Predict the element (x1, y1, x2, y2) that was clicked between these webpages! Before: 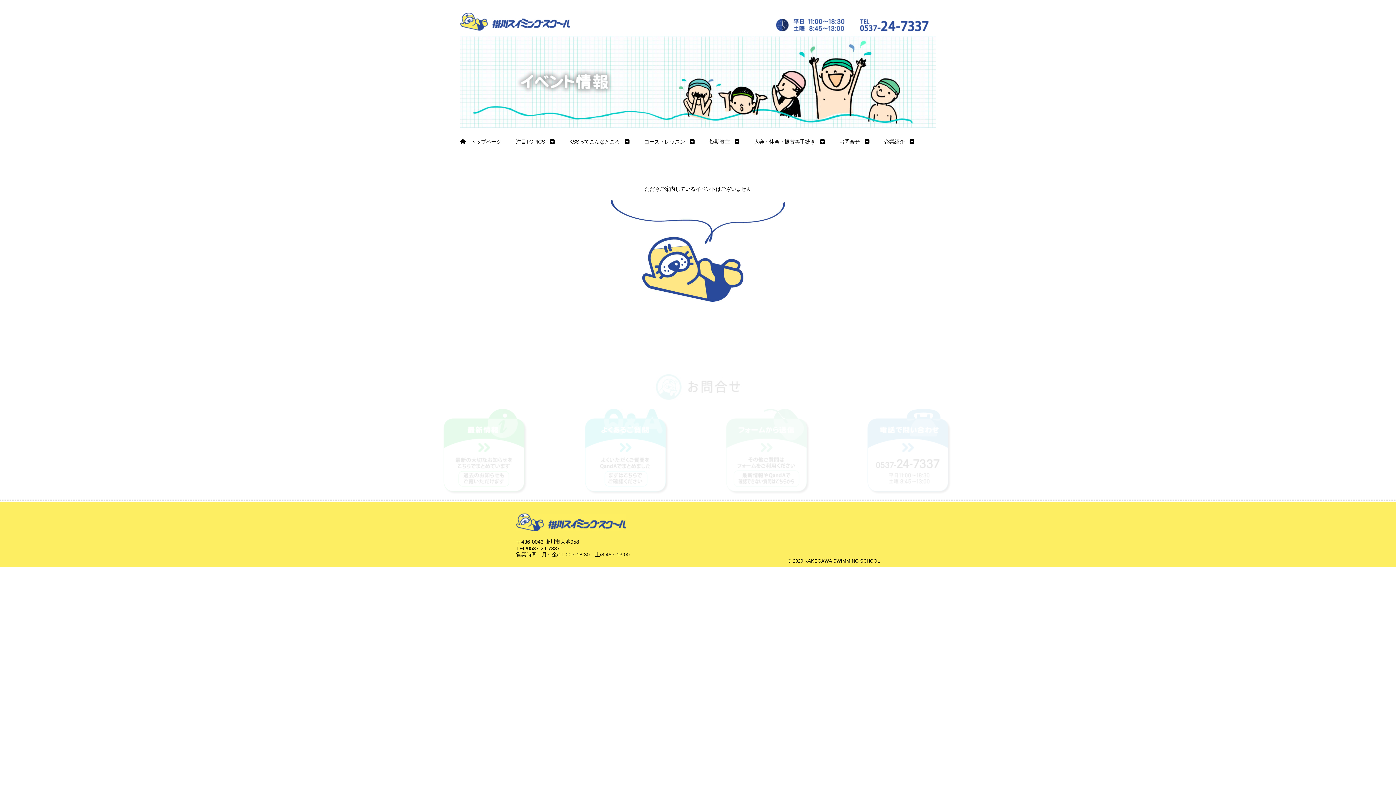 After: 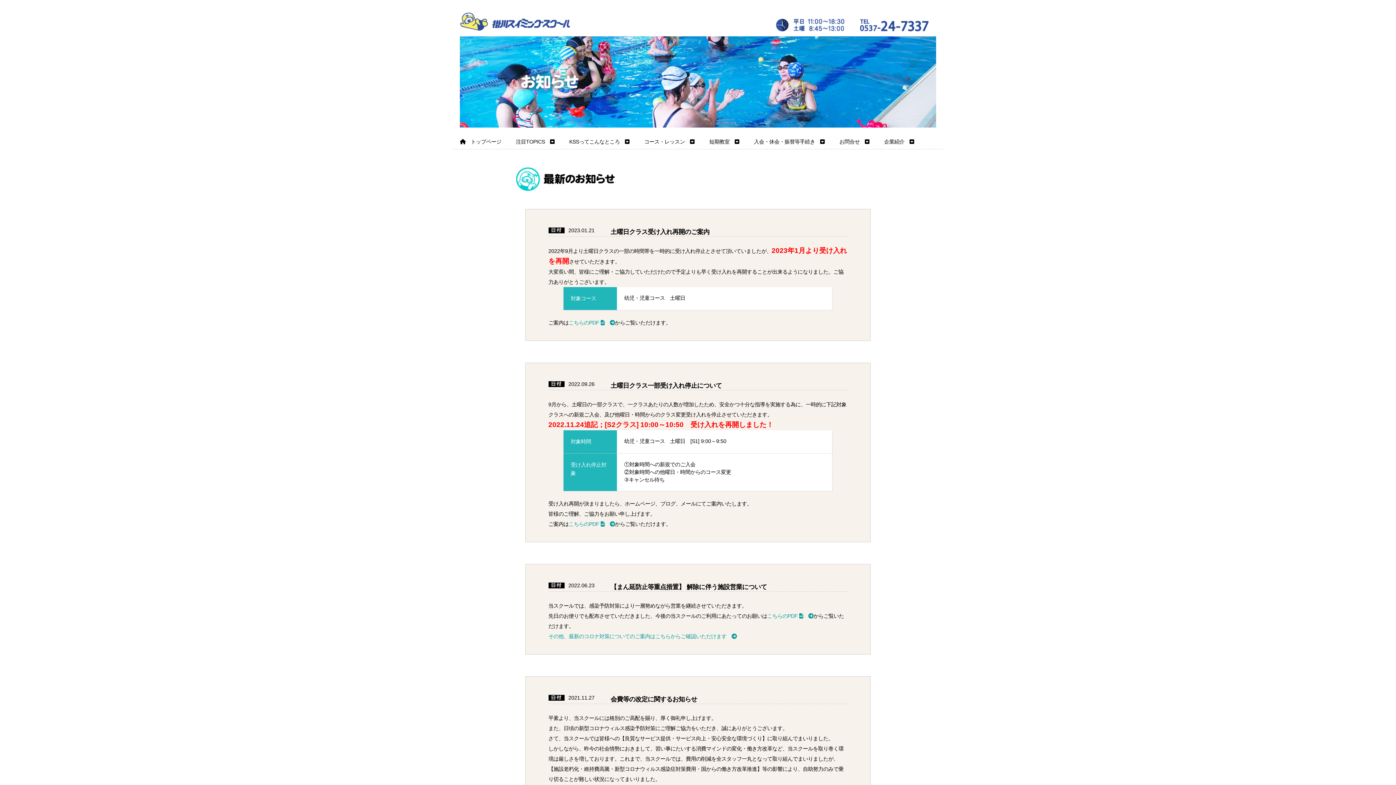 Action: bbox: (416, 409, 556, 414)